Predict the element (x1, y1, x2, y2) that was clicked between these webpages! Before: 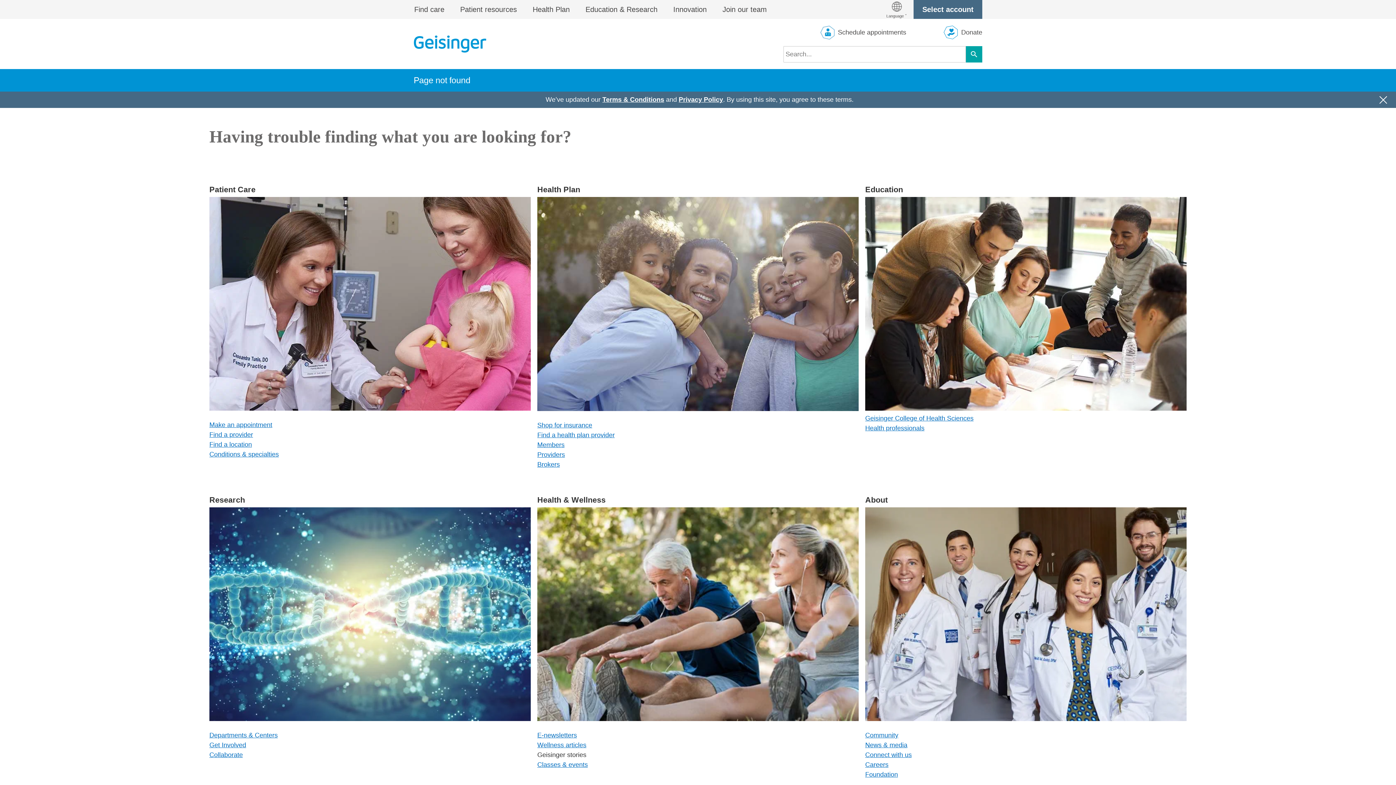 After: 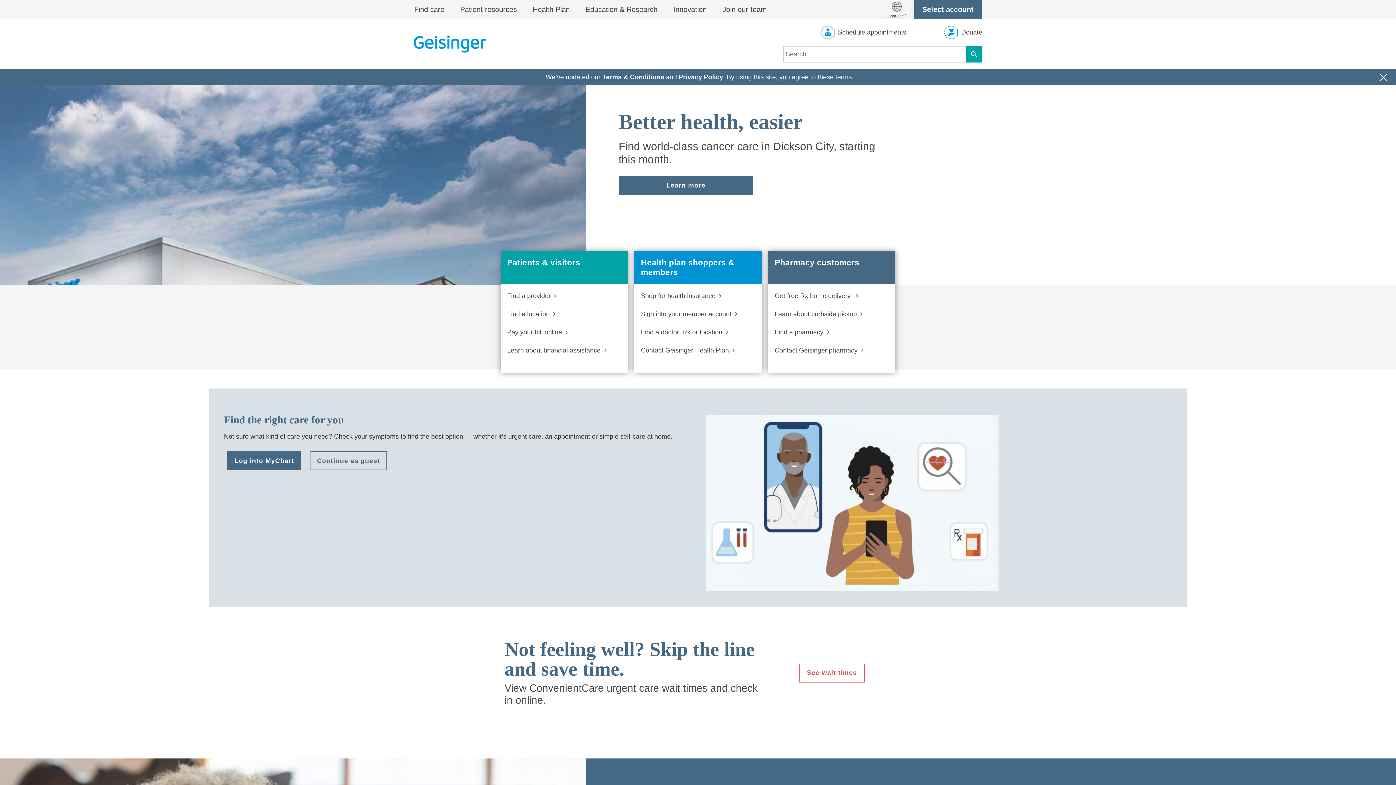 Action: label: Geisinger Logo bbox: (413, 30, 486, 57)